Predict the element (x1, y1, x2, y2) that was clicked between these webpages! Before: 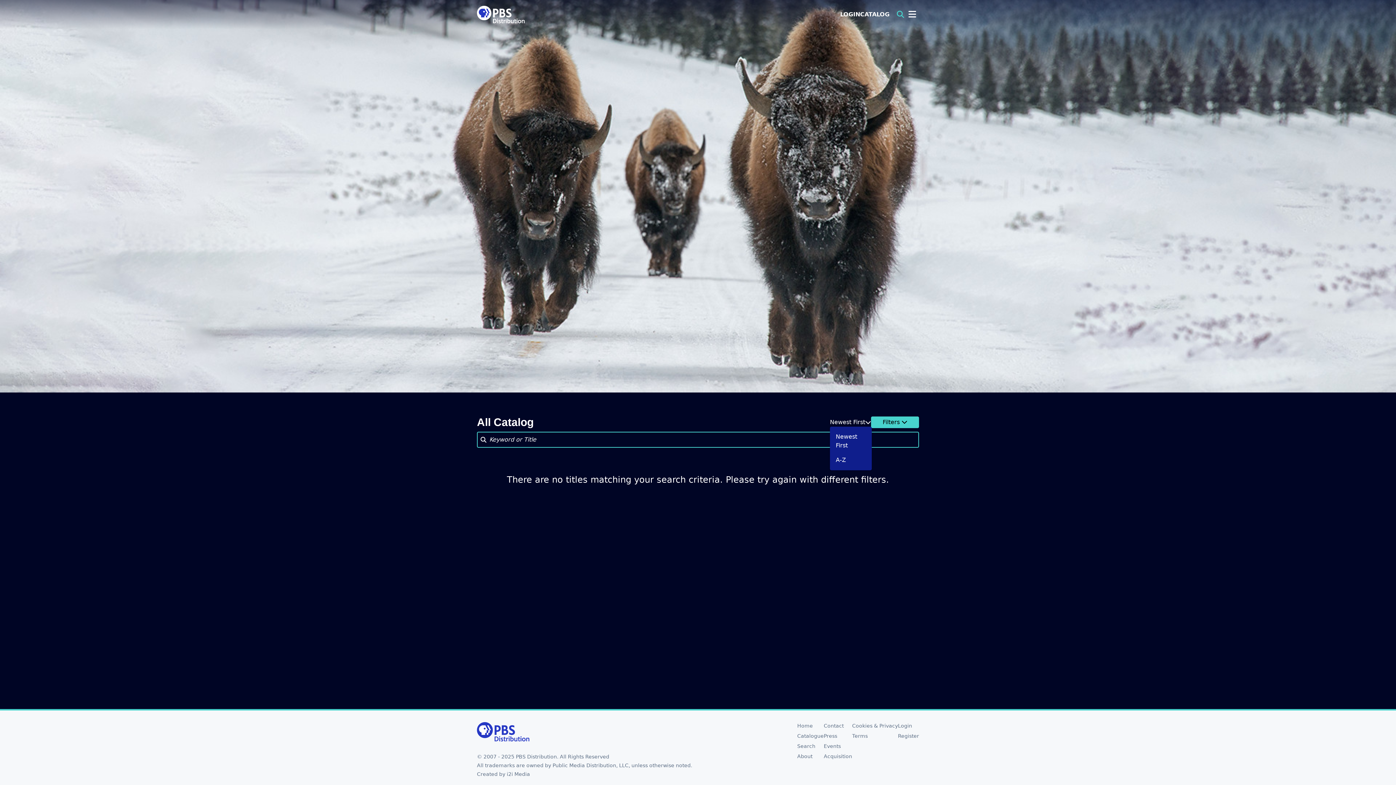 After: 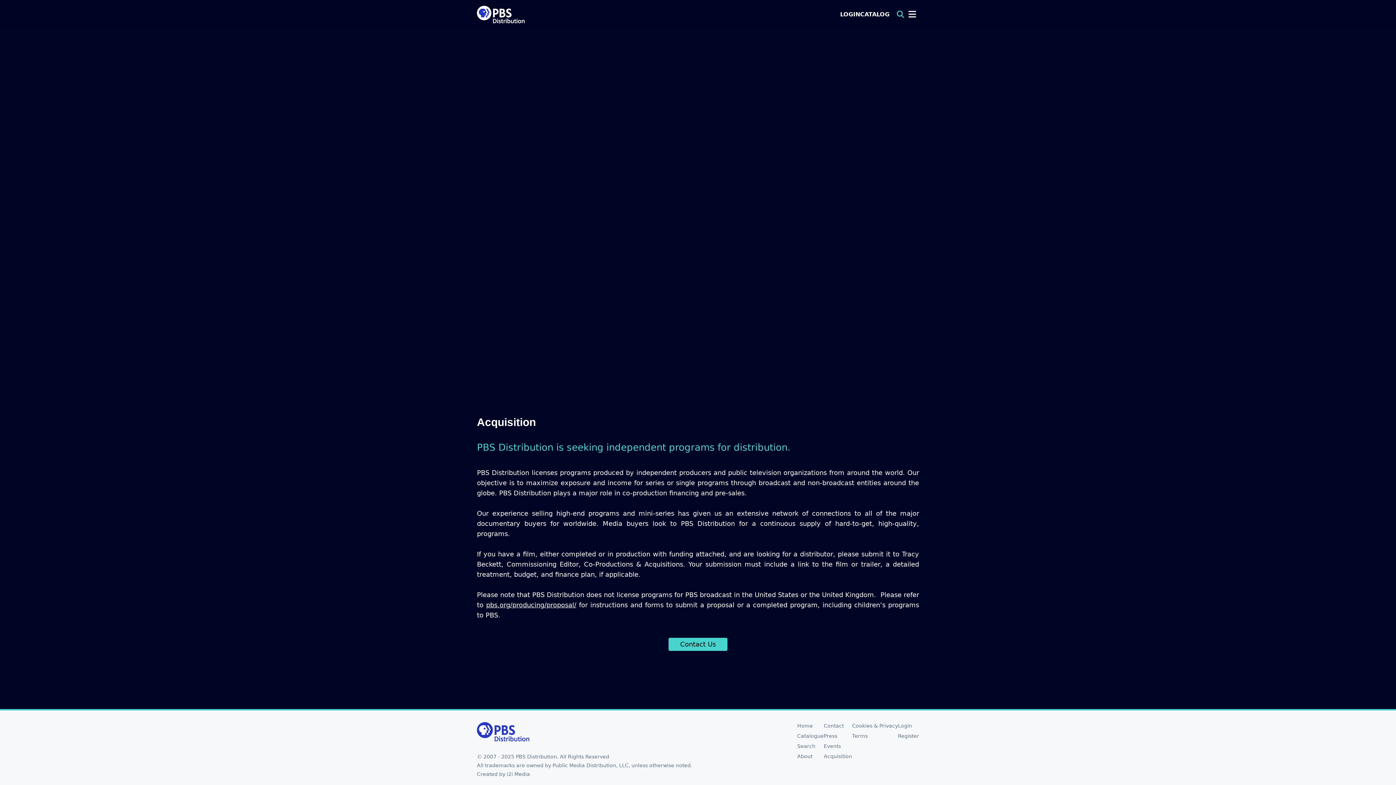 Action: bbox: (824, 753, 852, 760) label: Acquisition